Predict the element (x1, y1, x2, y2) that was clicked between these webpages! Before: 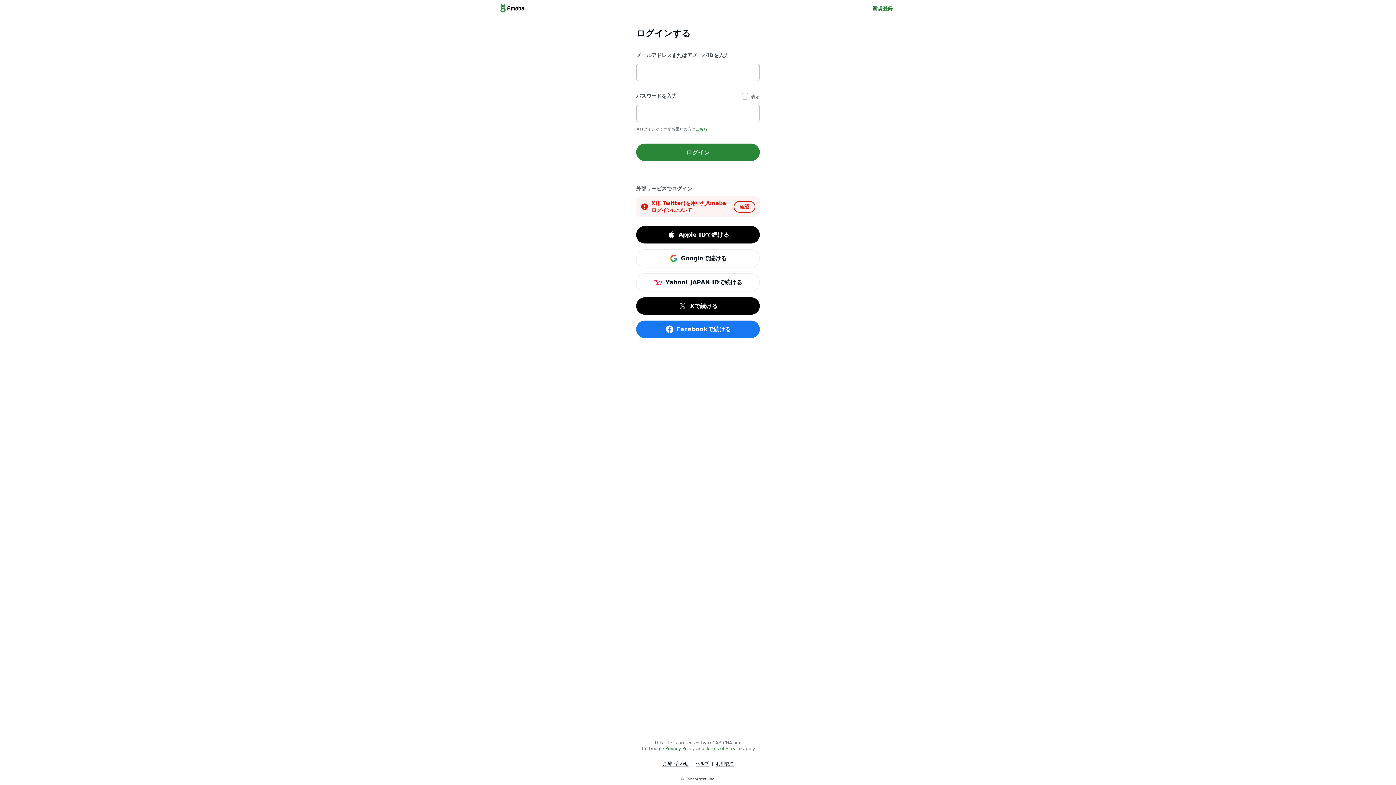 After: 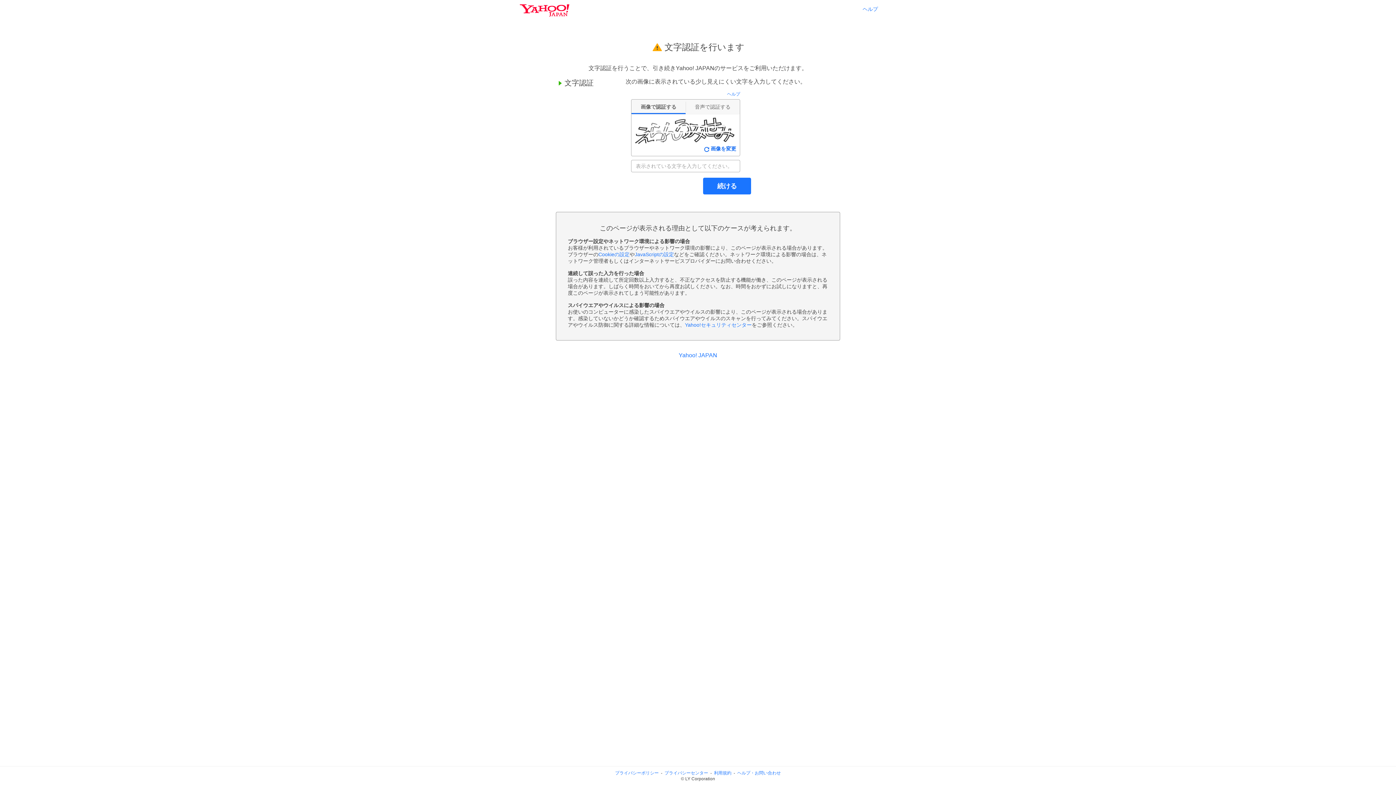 Action: label: Yahoo! JAPAN IDで続ける bbox: (636, 273, 760, 291)